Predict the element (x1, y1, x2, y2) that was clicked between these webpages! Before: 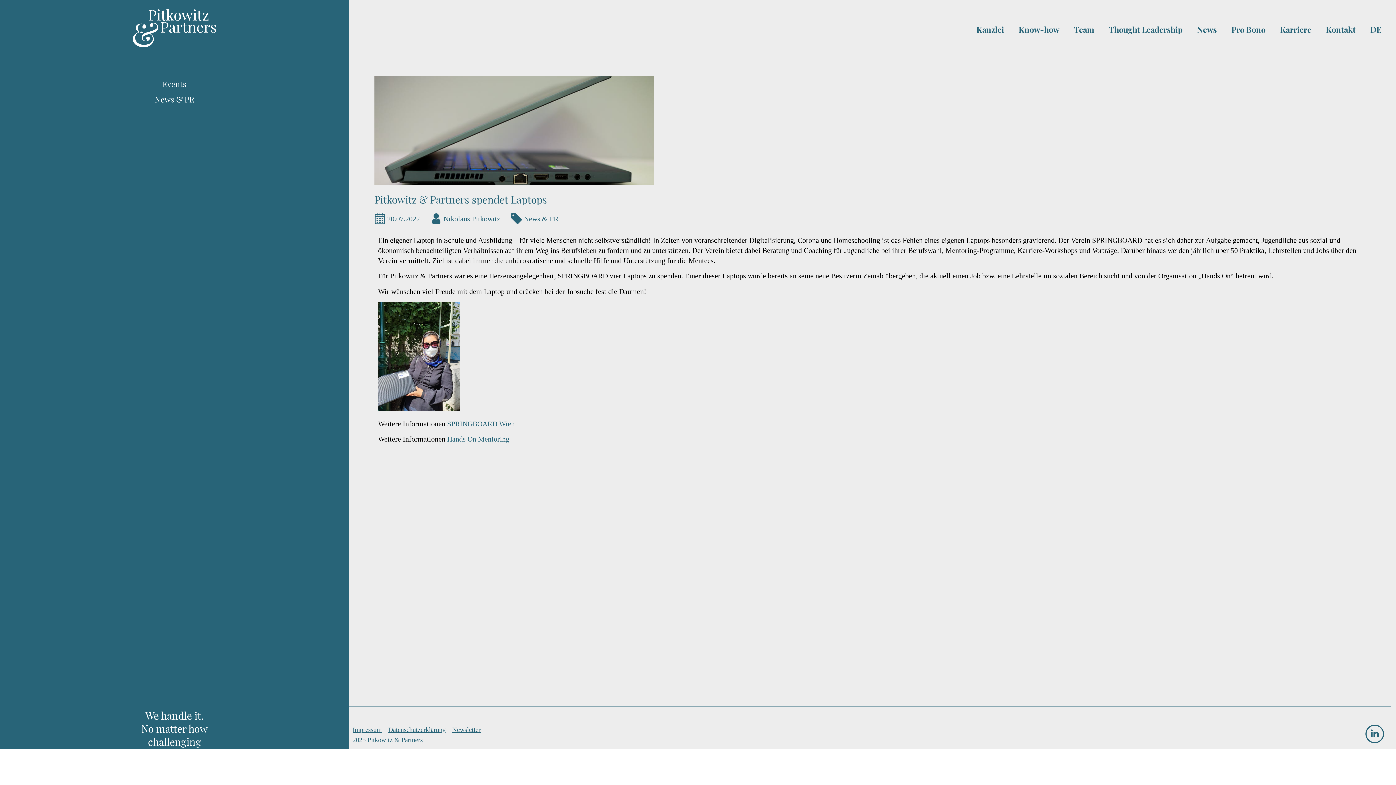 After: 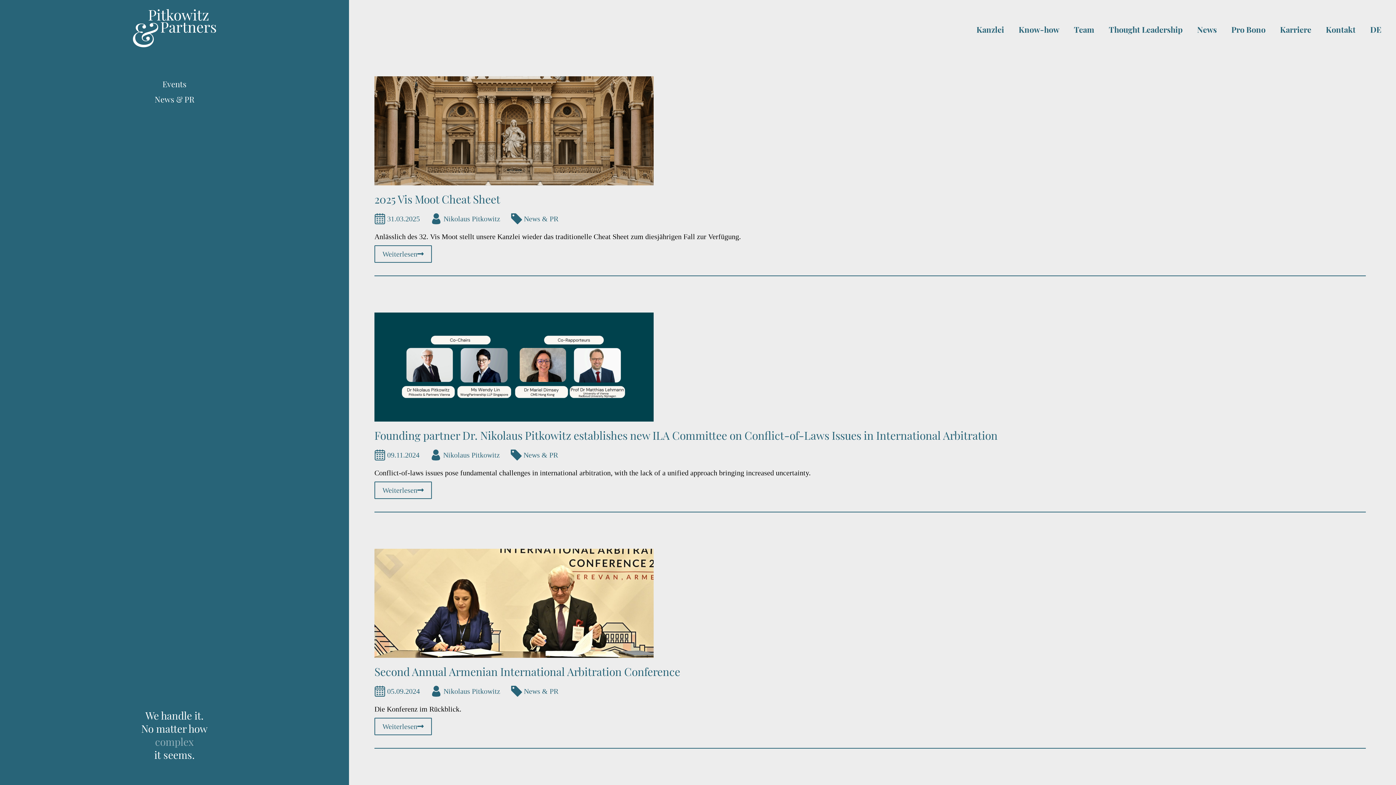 Action: label: News & PR bbox: (154, 93, 194, 104)